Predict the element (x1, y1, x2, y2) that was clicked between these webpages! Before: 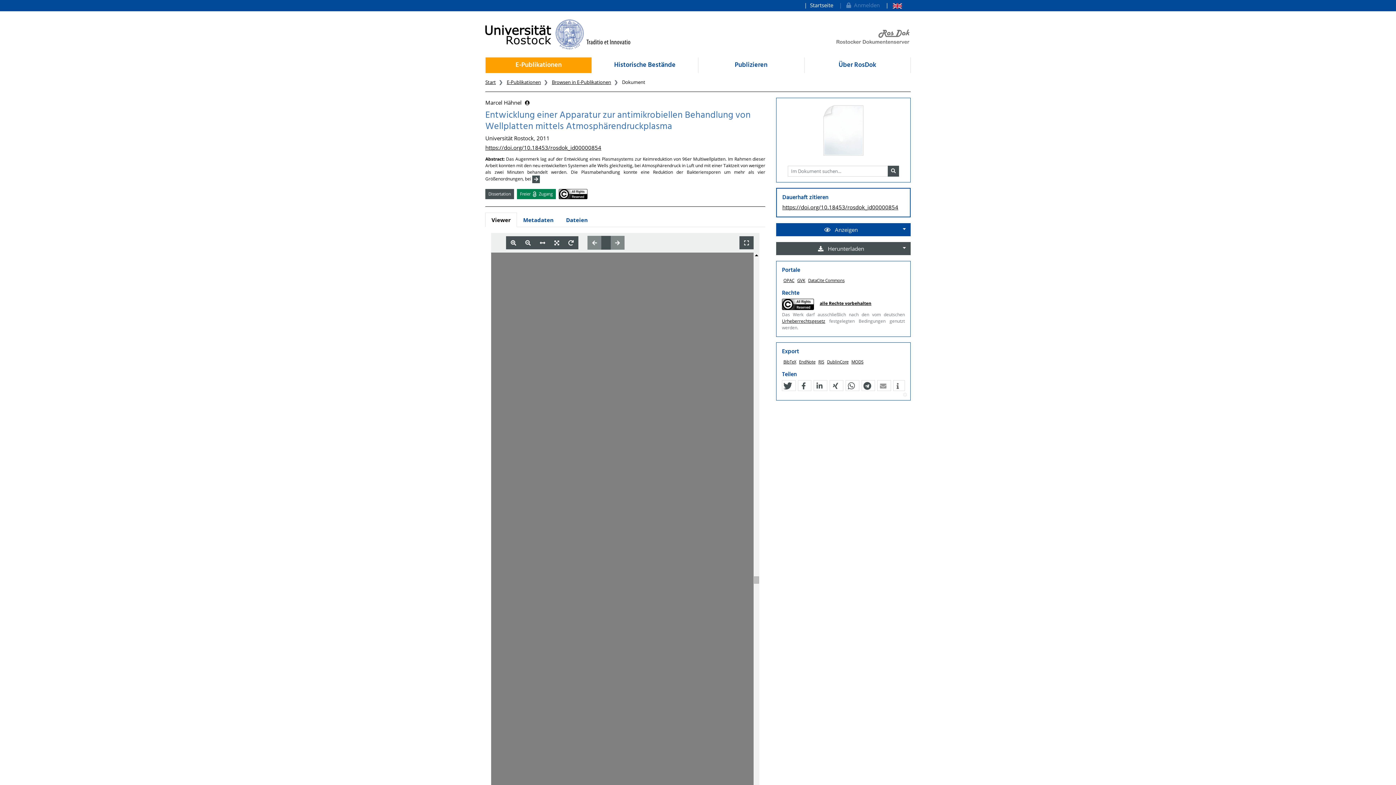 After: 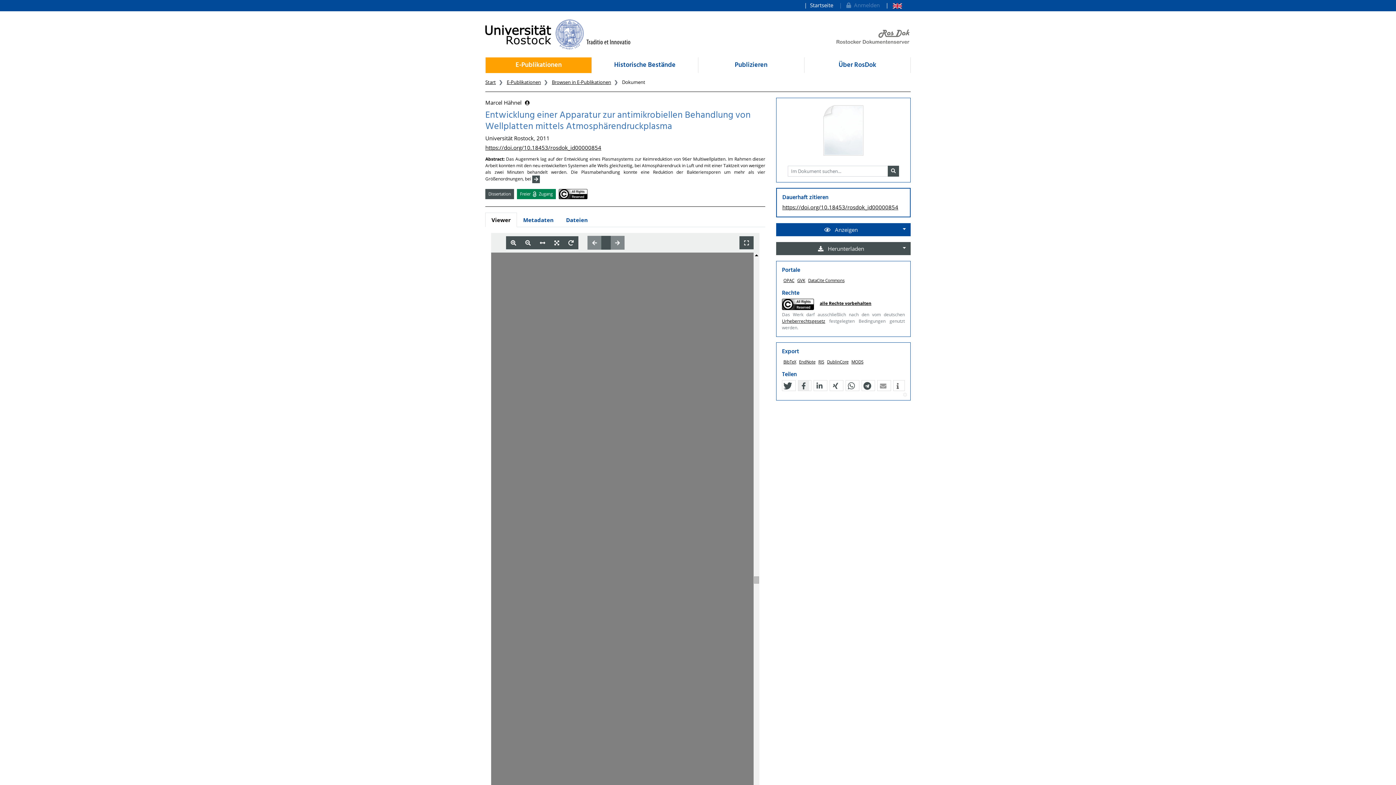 Action: label: Bei Facebook teilen bbox: (798, 380, 809, 391)